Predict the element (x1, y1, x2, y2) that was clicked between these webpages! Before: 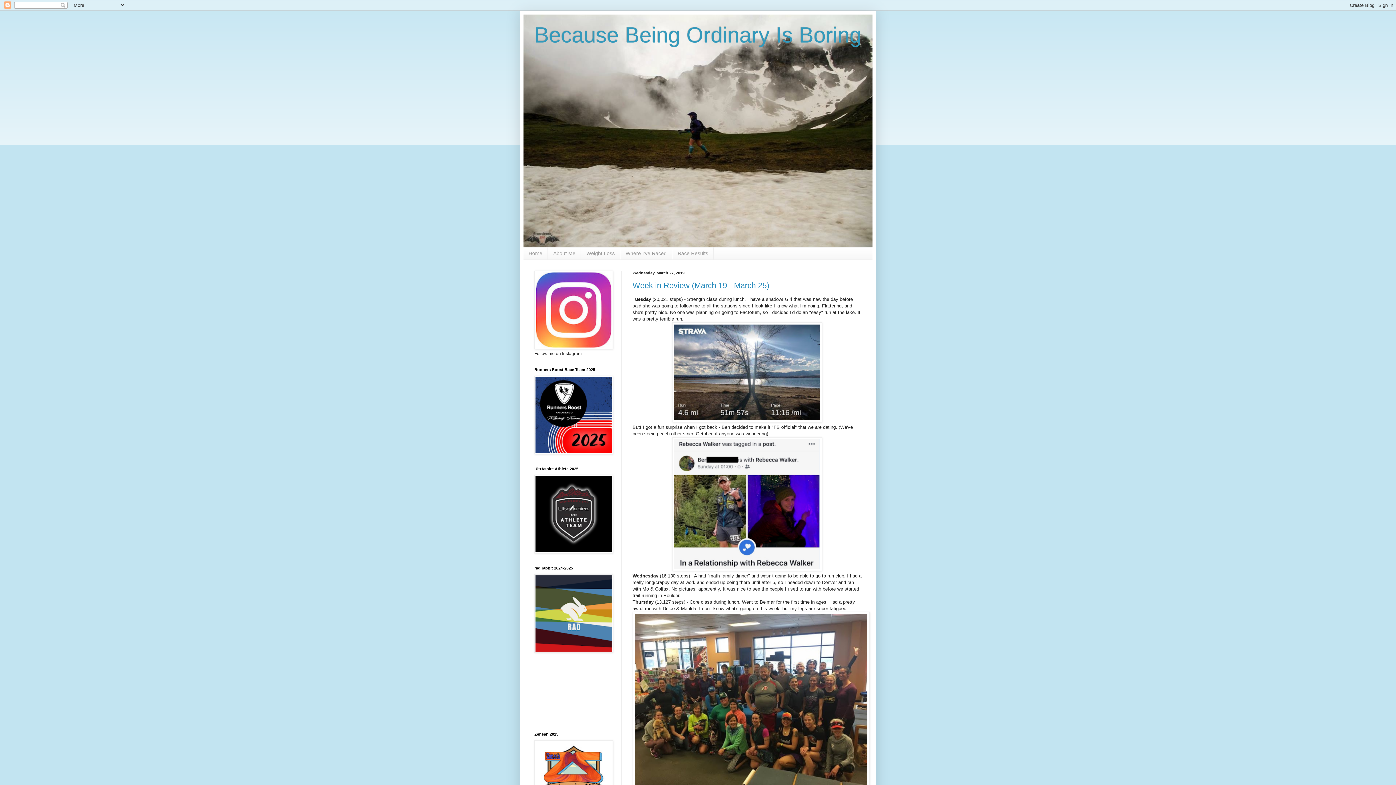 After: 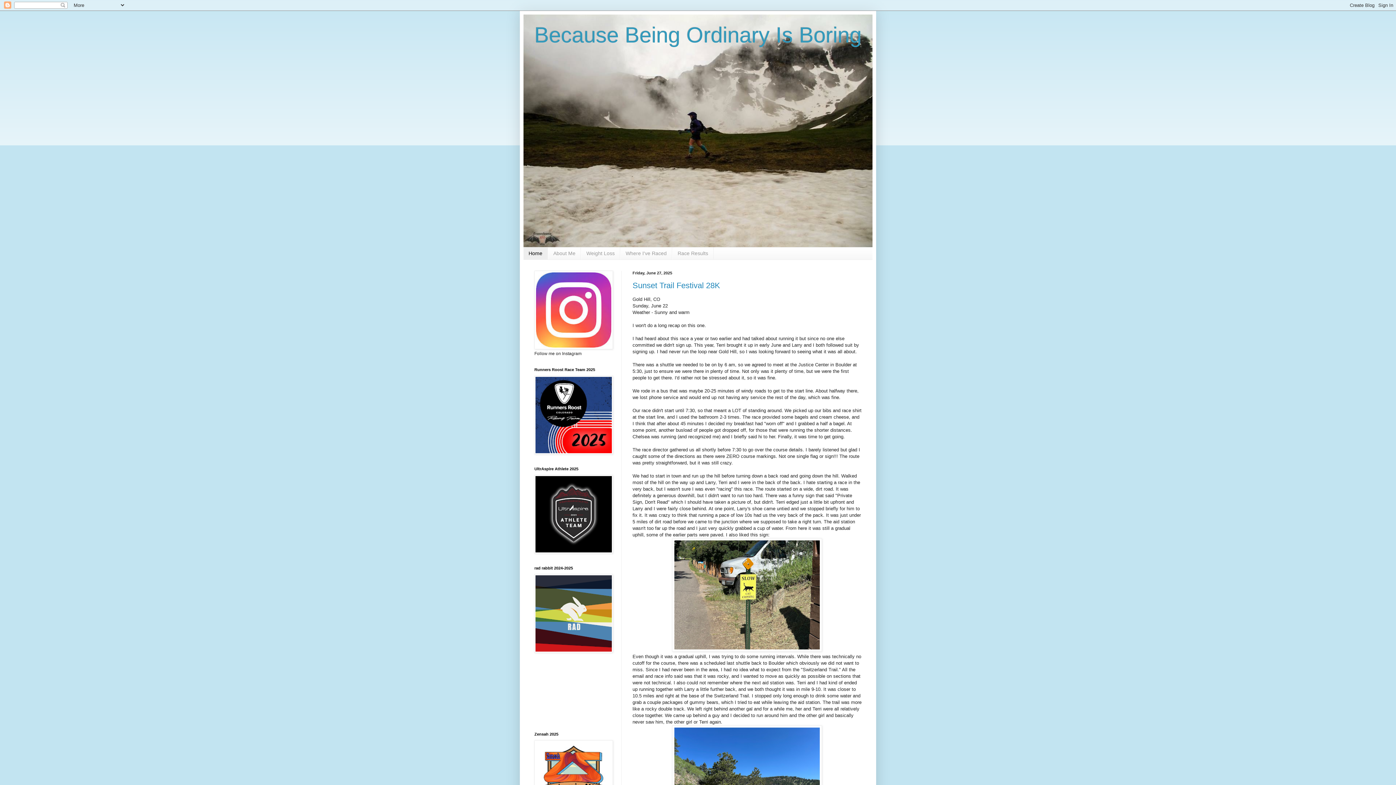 Action: label: Because Being Ordinary Is Boring bbox: (534, 22, 861, 47)